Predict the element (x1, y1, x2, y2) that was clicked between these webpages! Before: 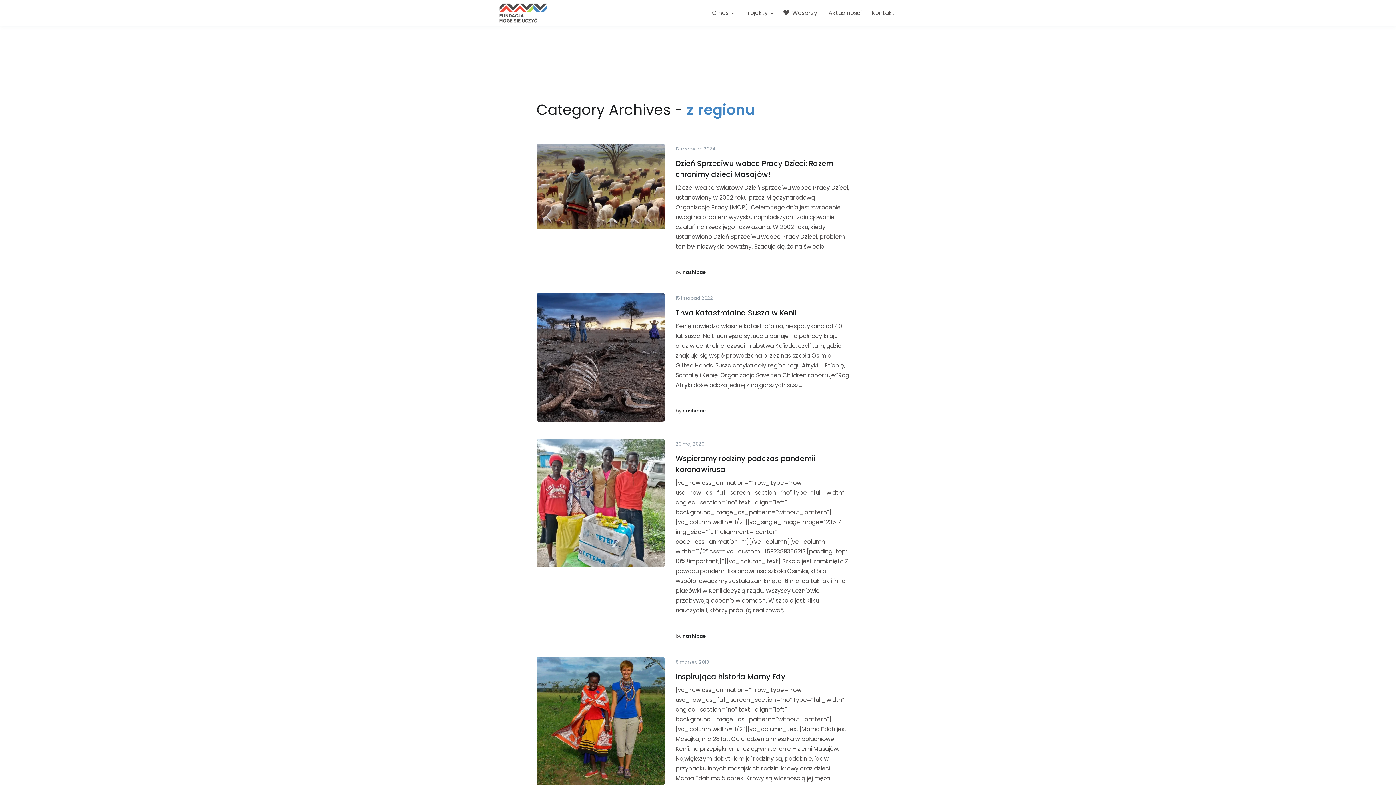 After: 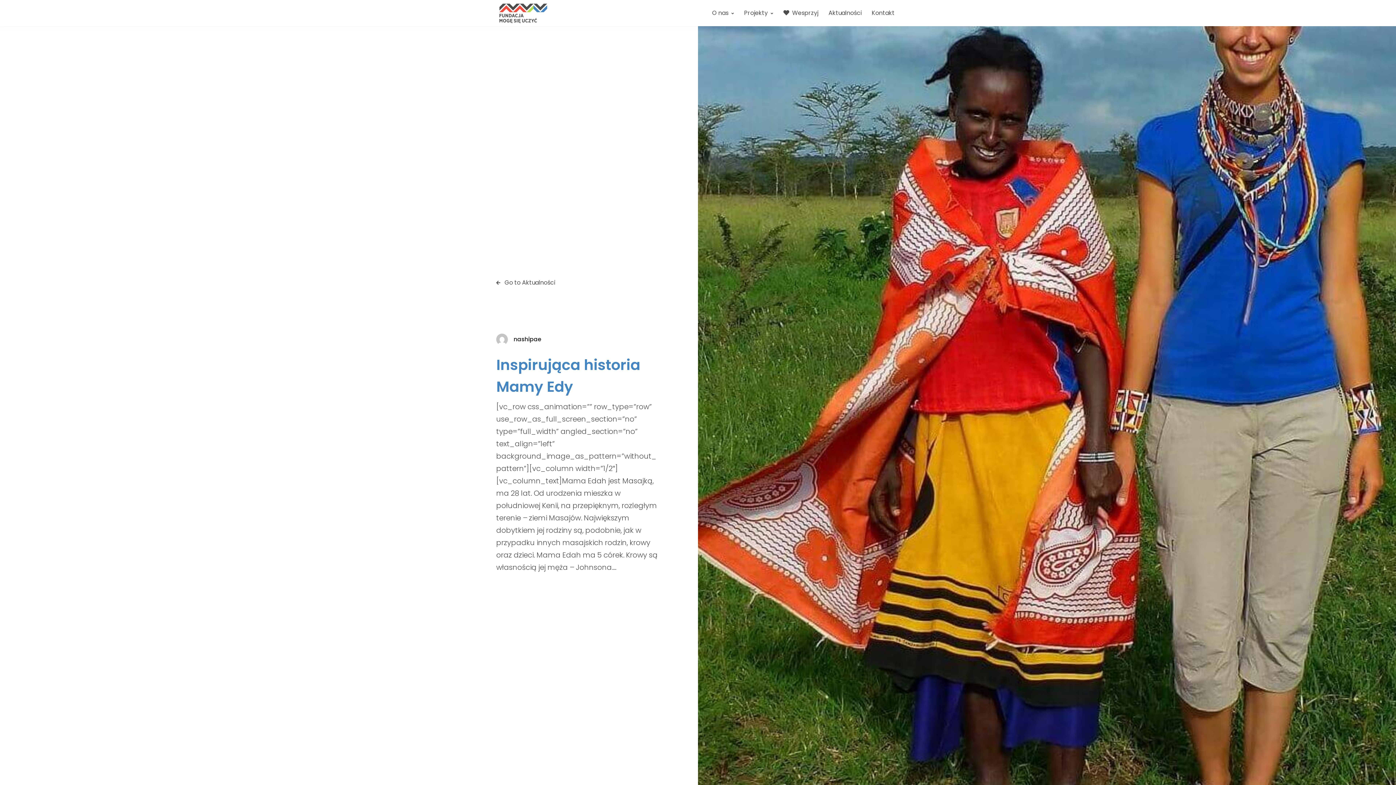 Action: bbox: (536, 716, 664, 725)